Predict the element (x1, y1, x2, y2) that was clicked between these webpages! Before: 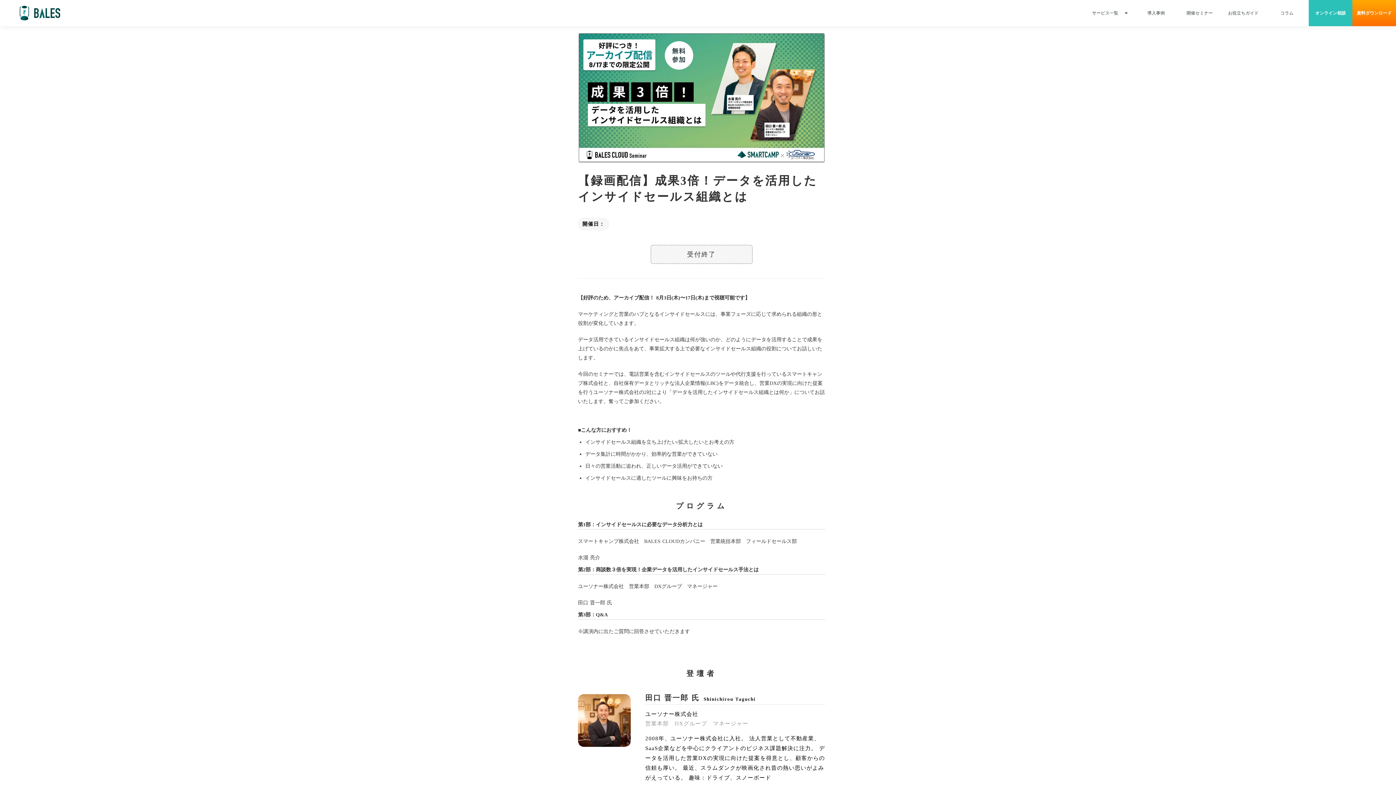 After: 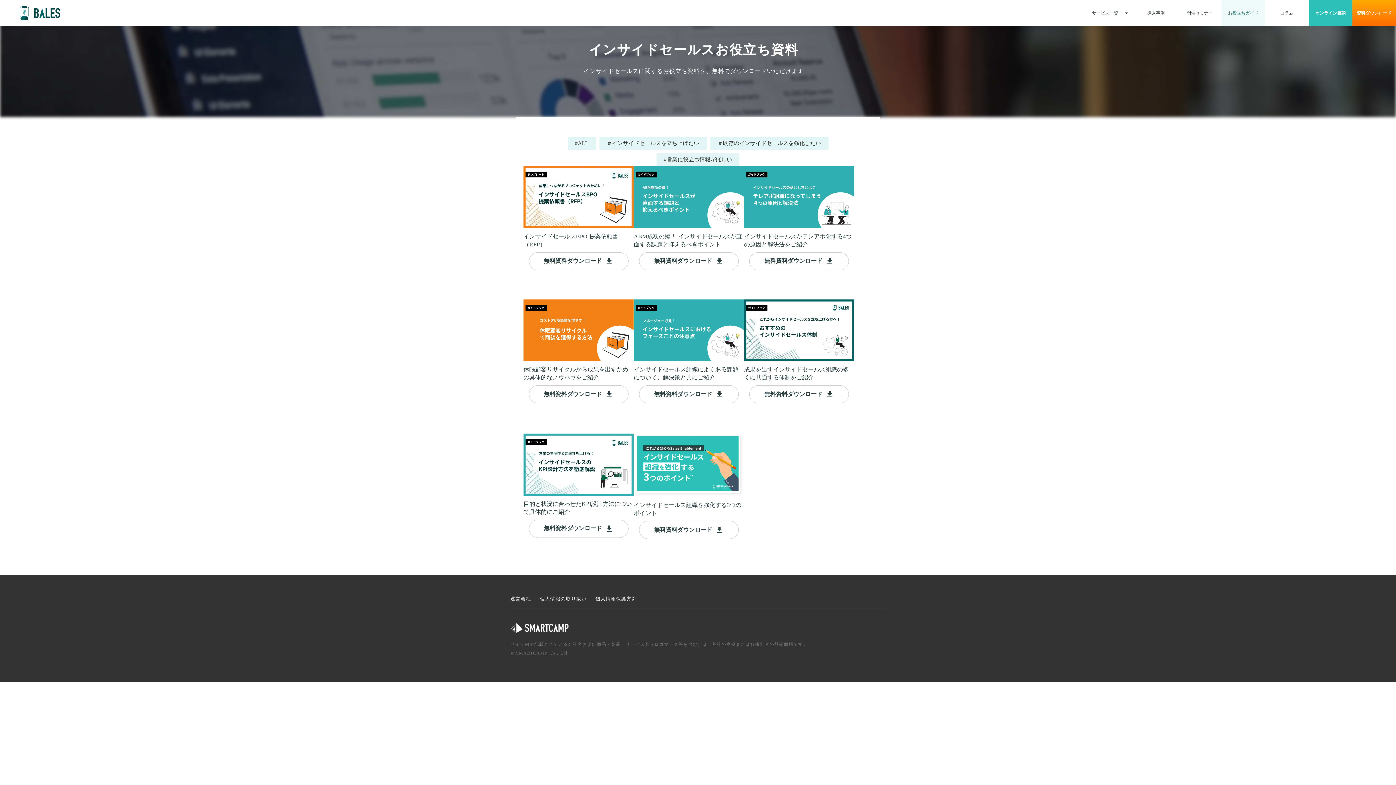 Action: bbox: (1221, 0, 1265, 26) label: お役立ちガイド